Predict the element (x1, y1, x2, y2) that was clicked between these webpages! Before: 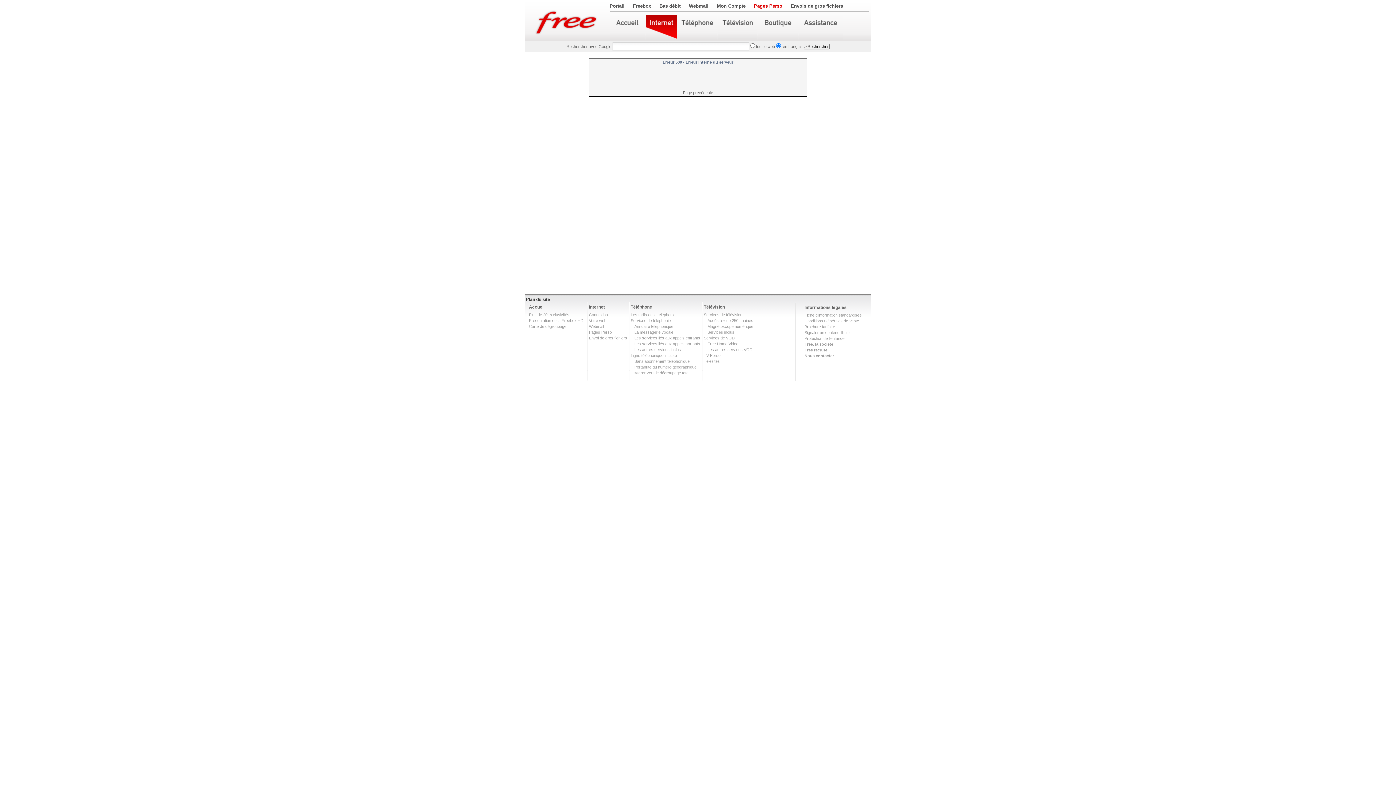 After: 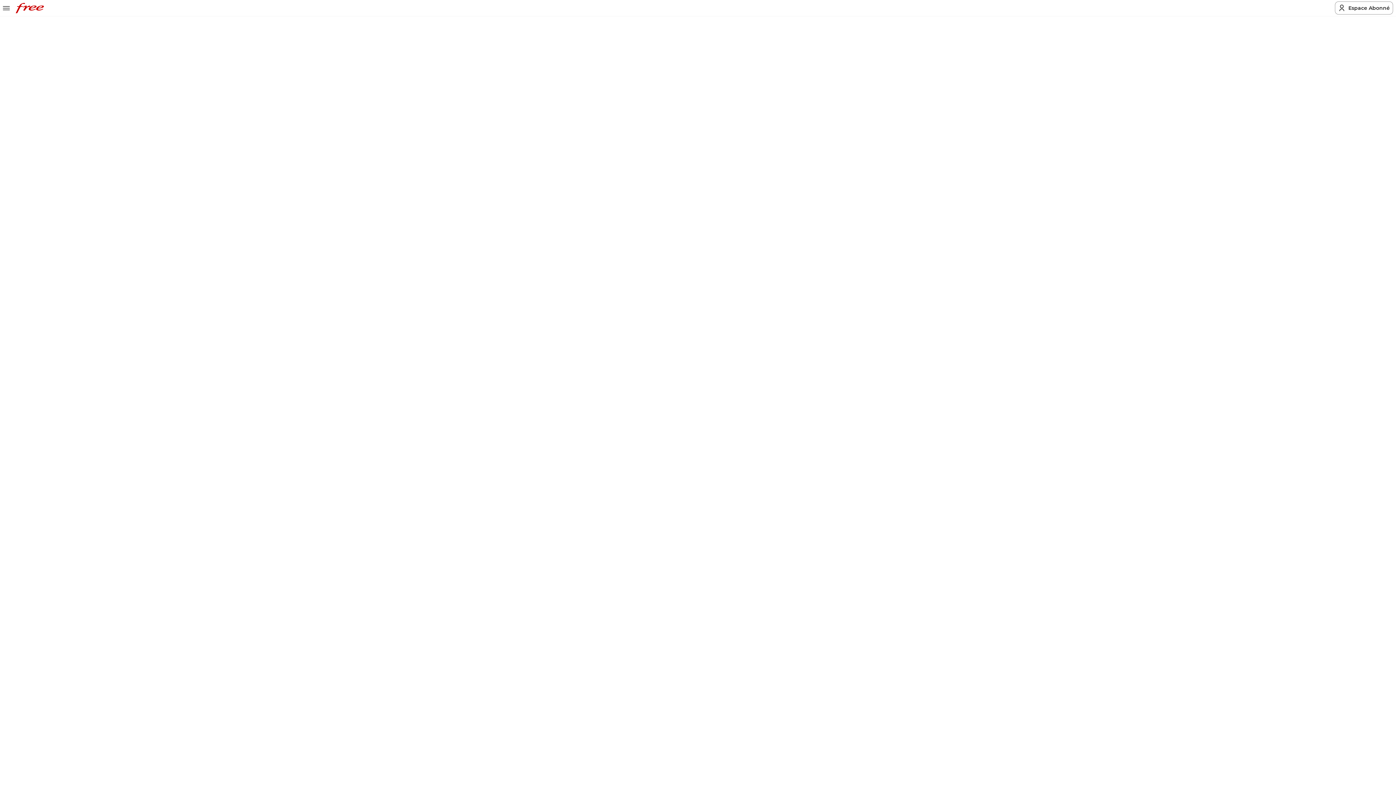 Action: bbox: (804, 313, 861, 317) label: Fiche d'information standardisée